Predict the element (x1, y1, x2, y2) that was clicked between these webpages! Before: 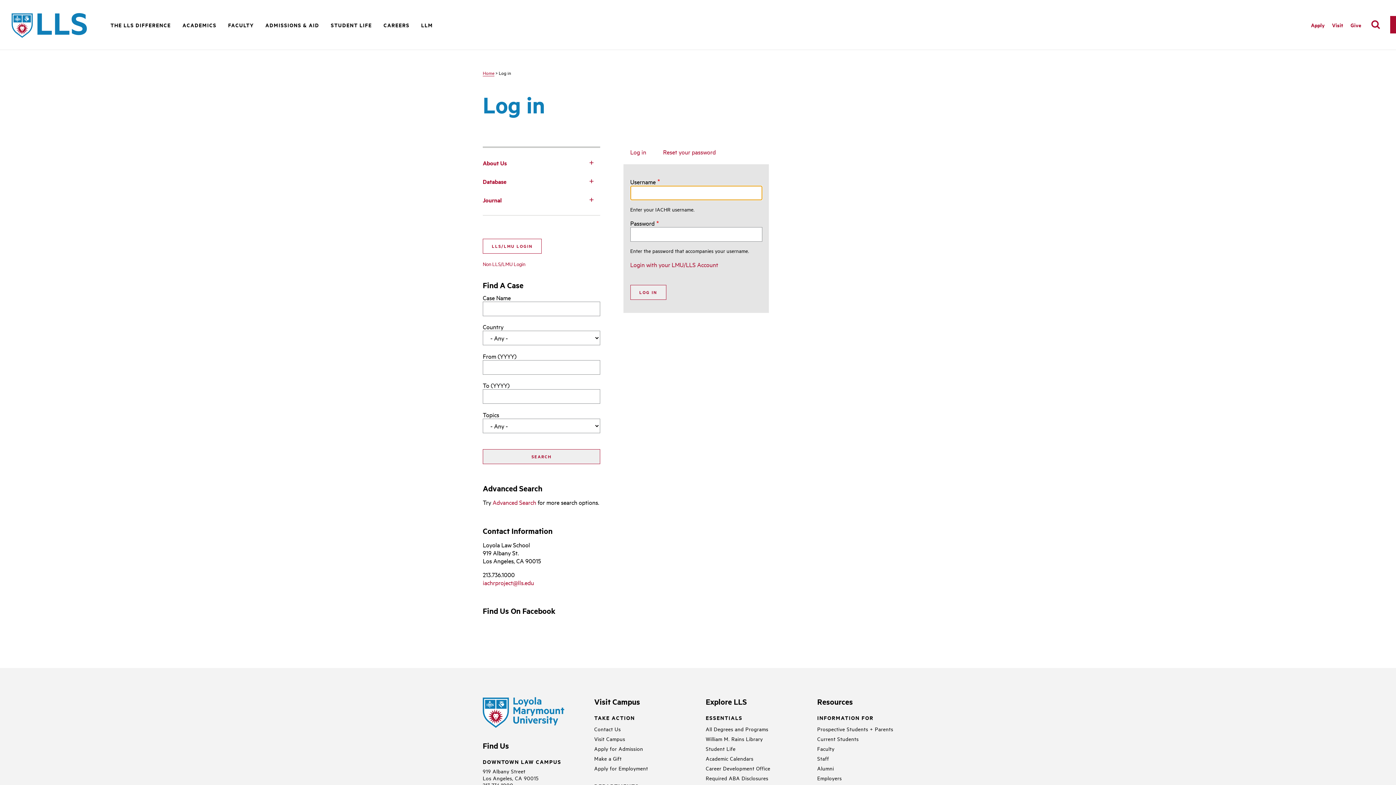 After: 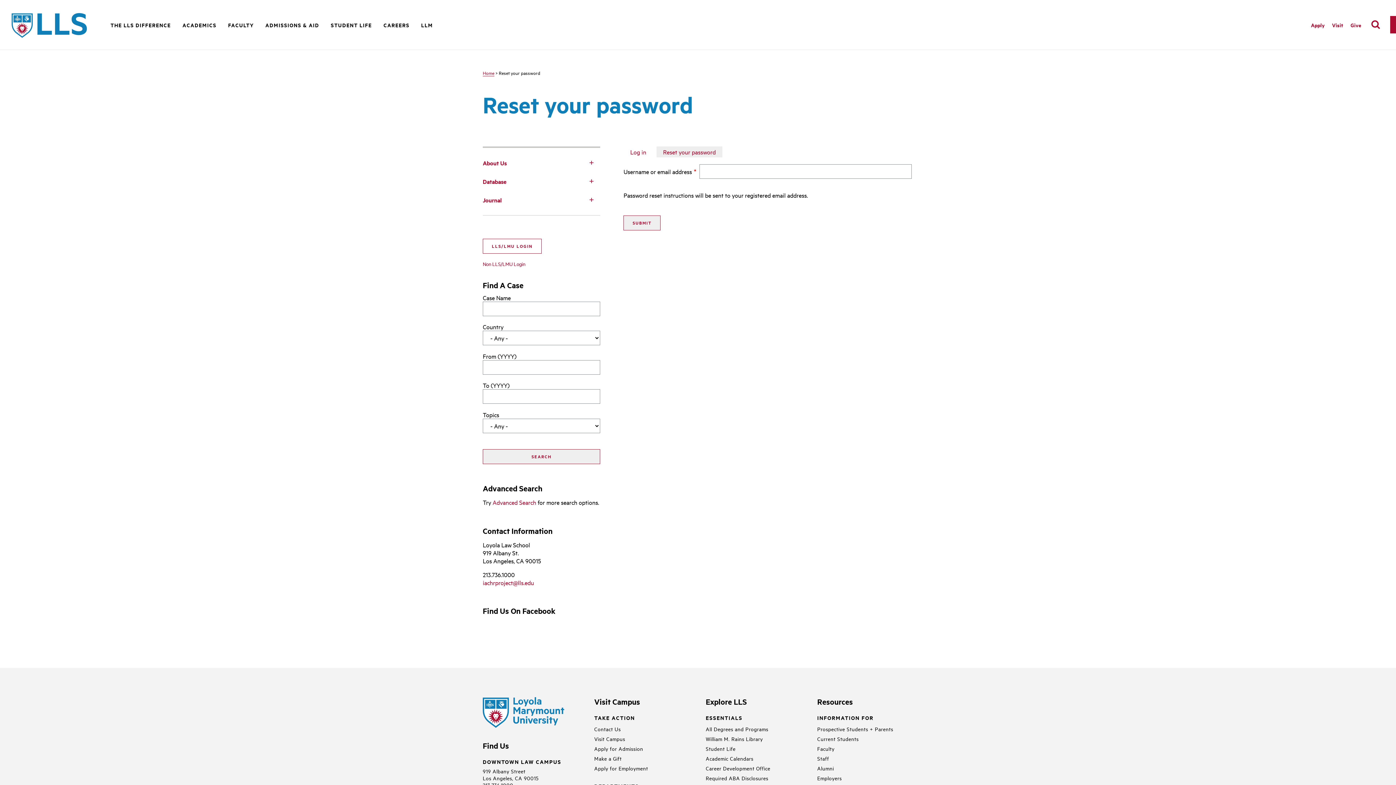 Action: label: Reset your password bbox: (656, 146, 722, 157)